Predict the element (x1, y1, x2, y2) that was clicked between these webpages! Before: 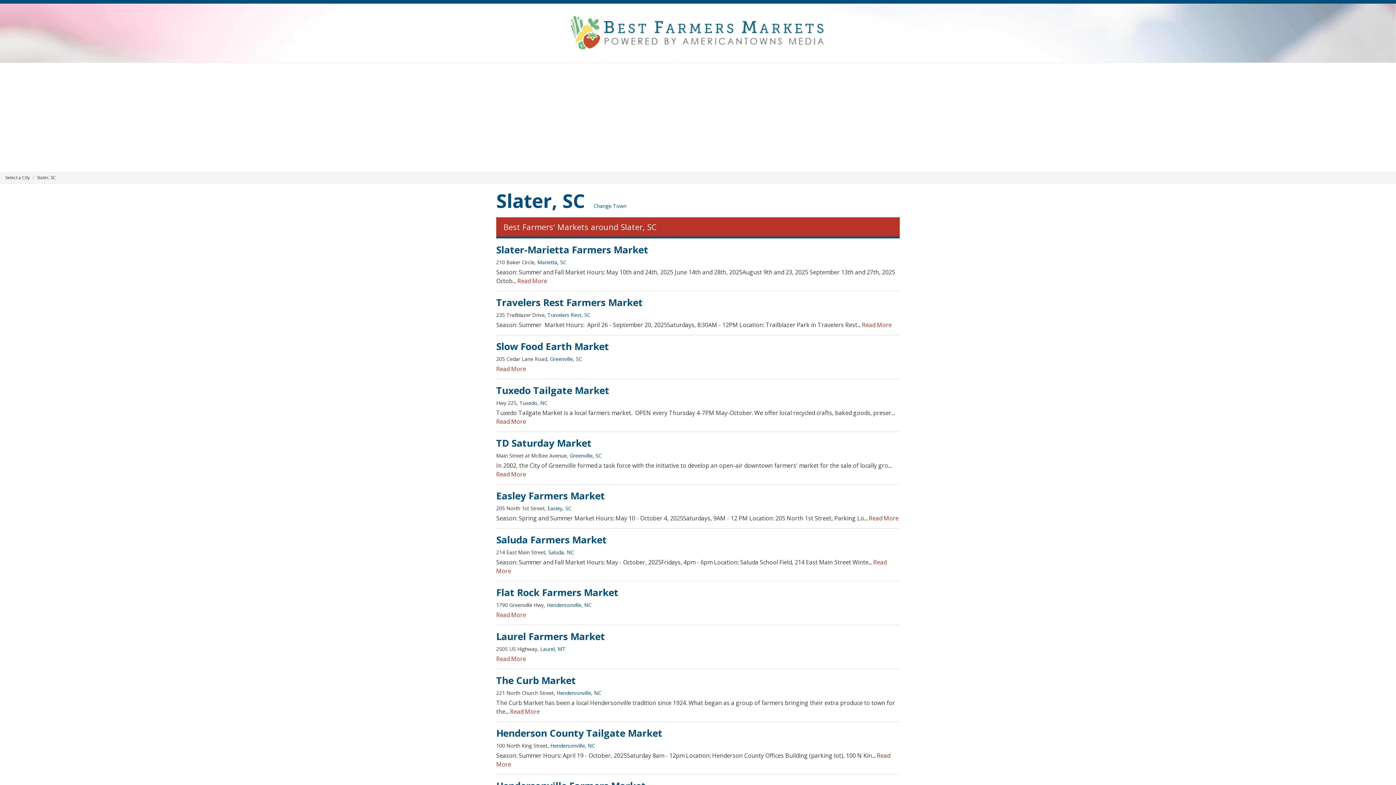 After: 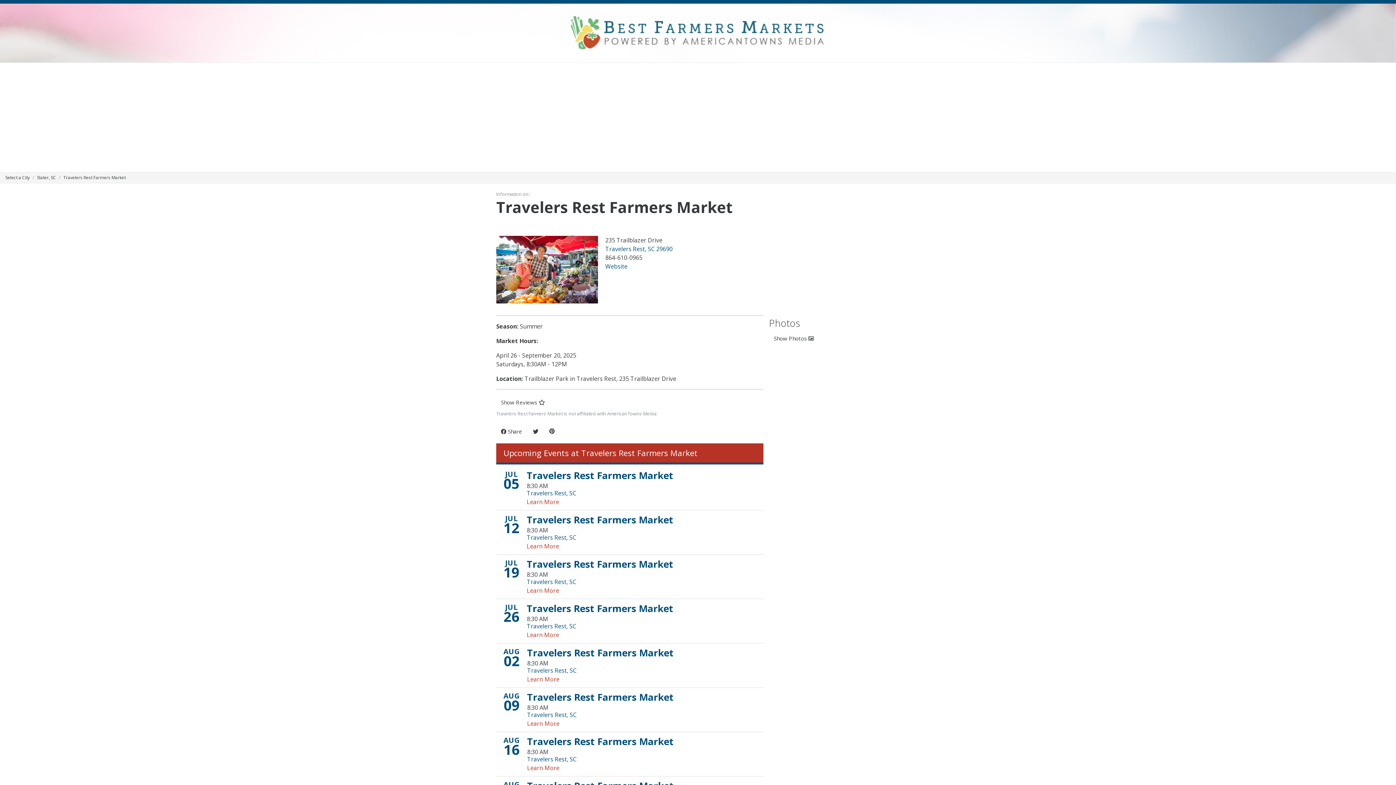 Action: bbox: (862, 321, 892, 329) label: Read More